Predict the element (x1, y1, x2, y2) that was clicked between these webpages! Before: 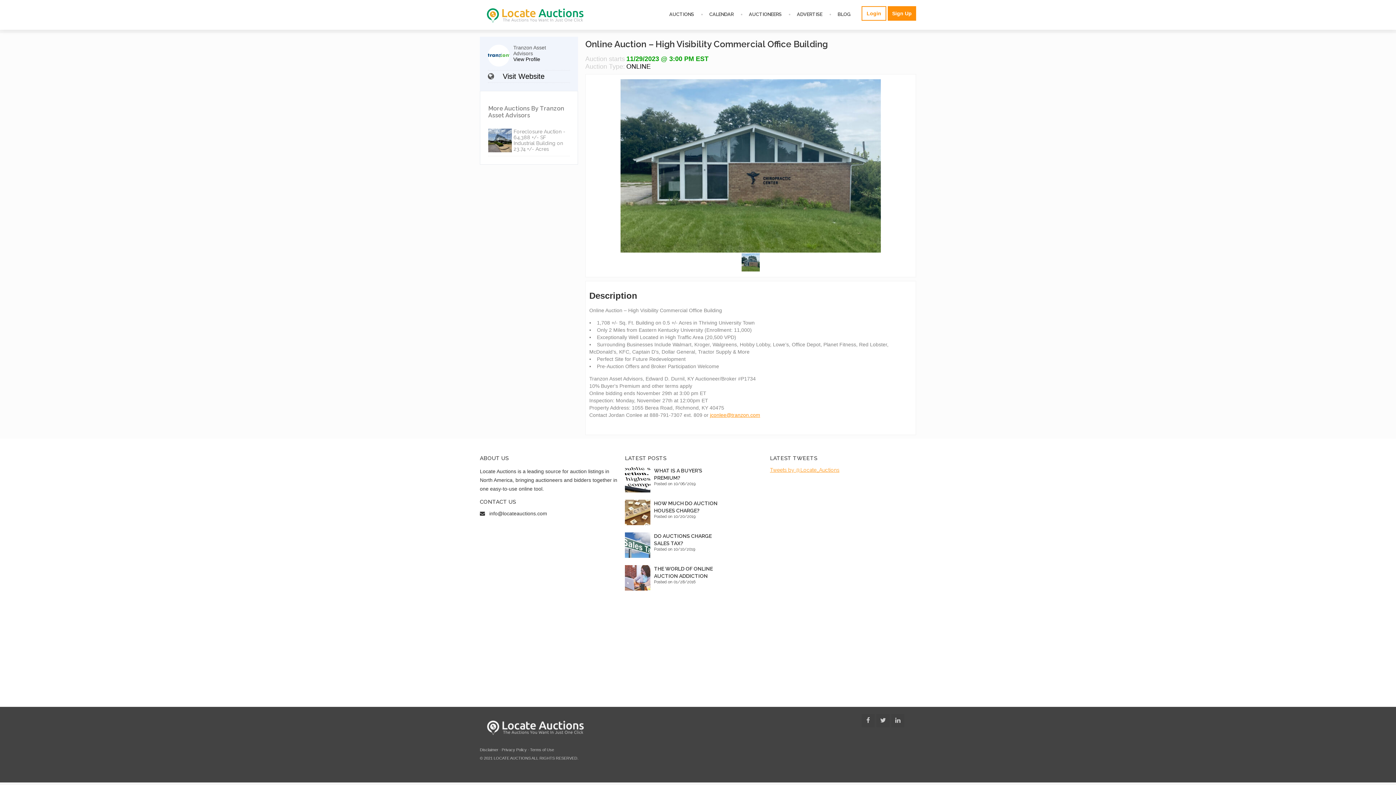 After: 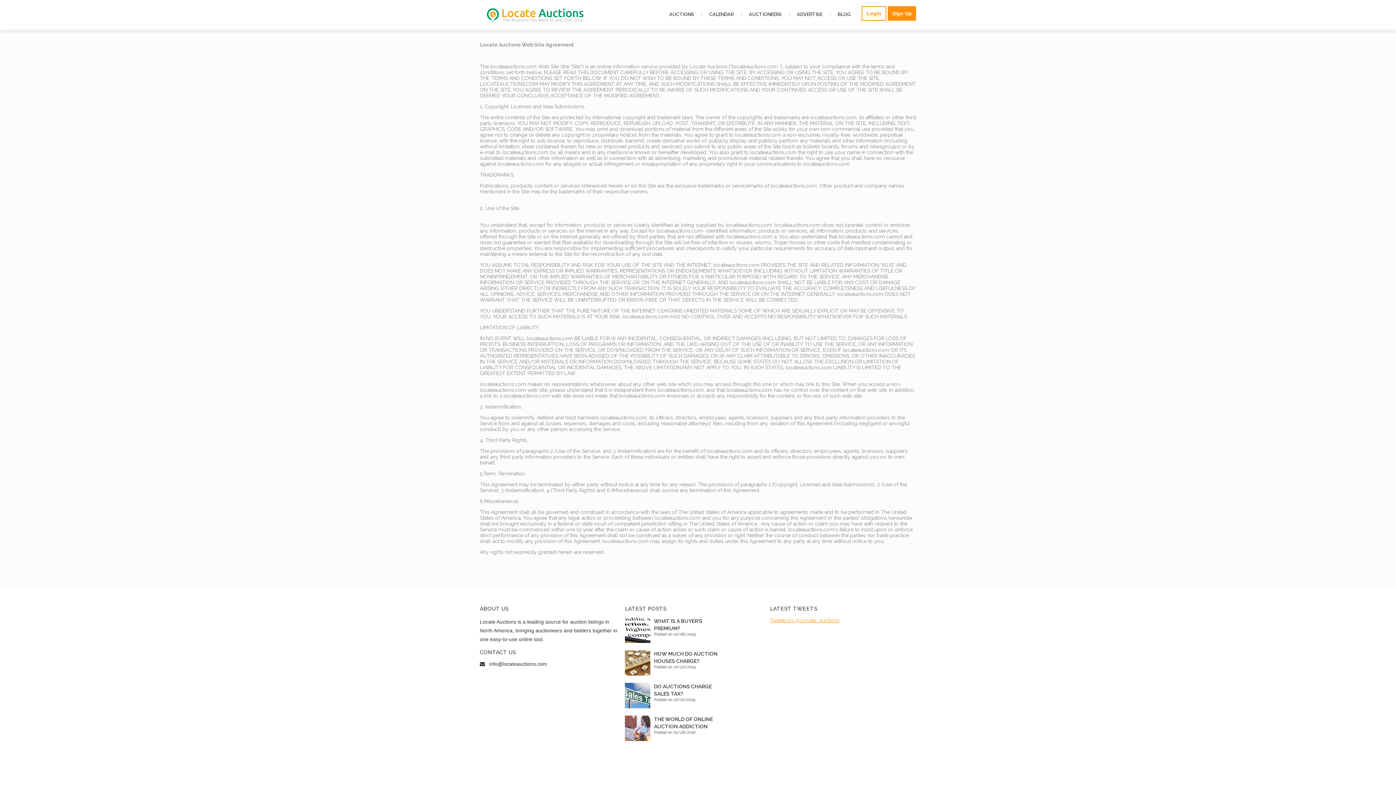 Action: label: Disclaimer bbox: (480, 747, 498, 752)